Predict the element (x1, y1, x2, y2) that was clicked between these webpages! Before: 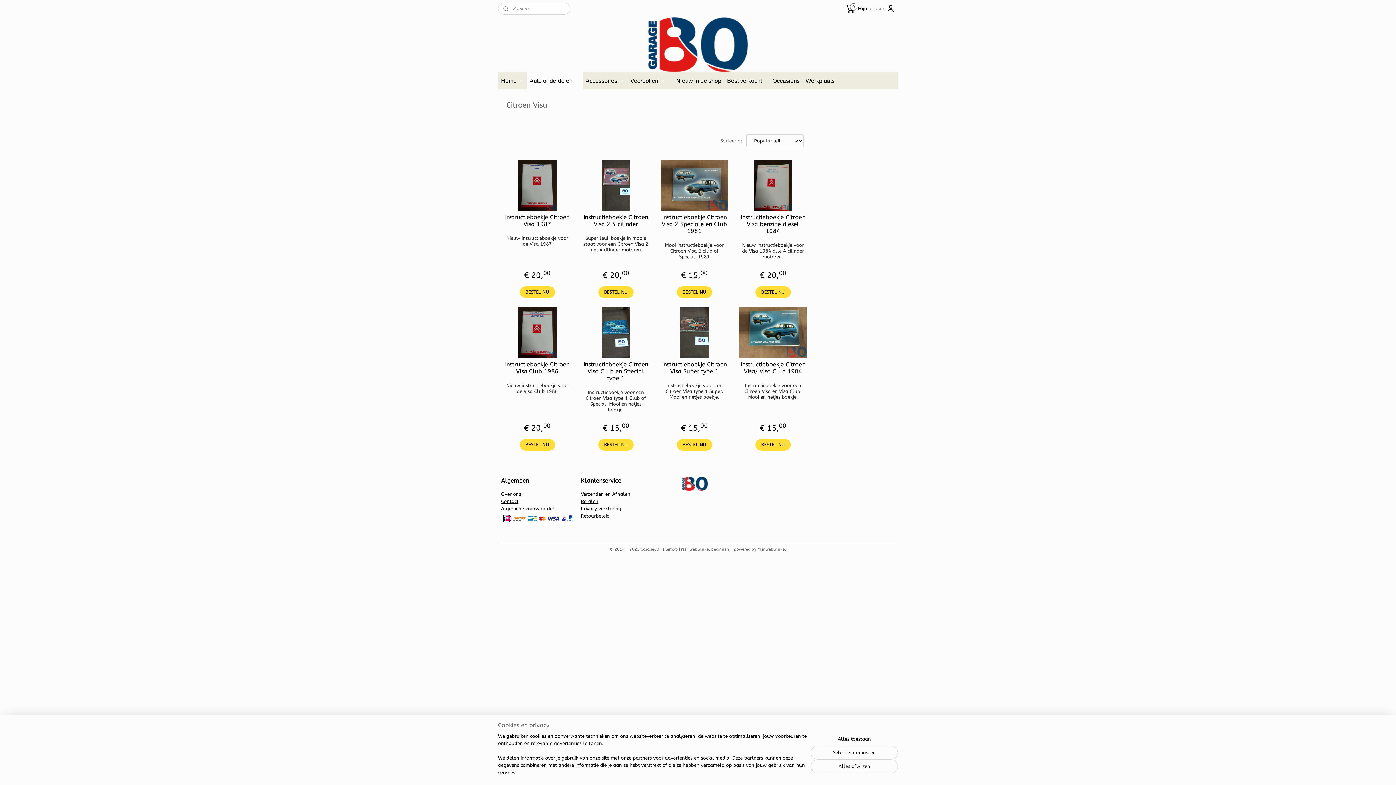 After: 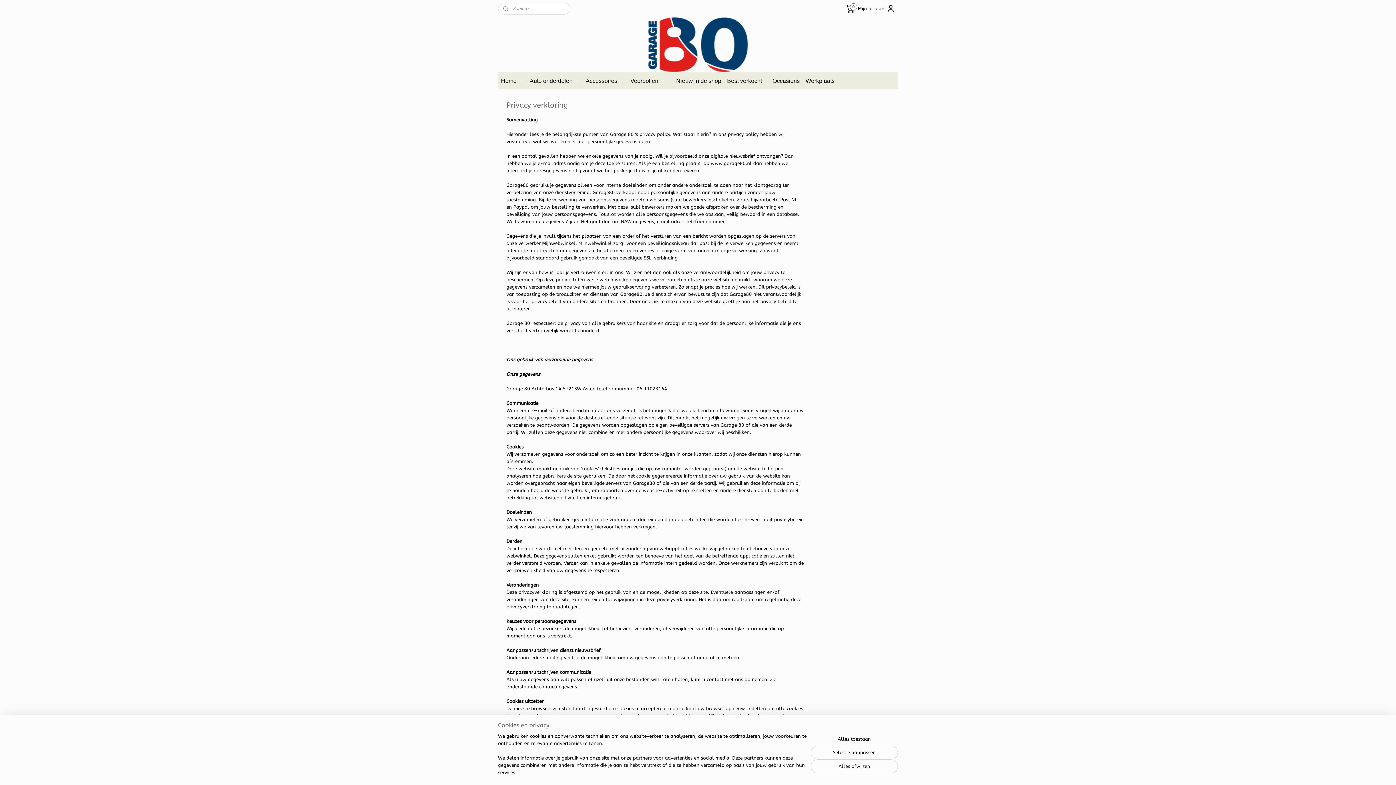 Action: bbox: (581, 506, 621, 511) label: Privacy verklaring